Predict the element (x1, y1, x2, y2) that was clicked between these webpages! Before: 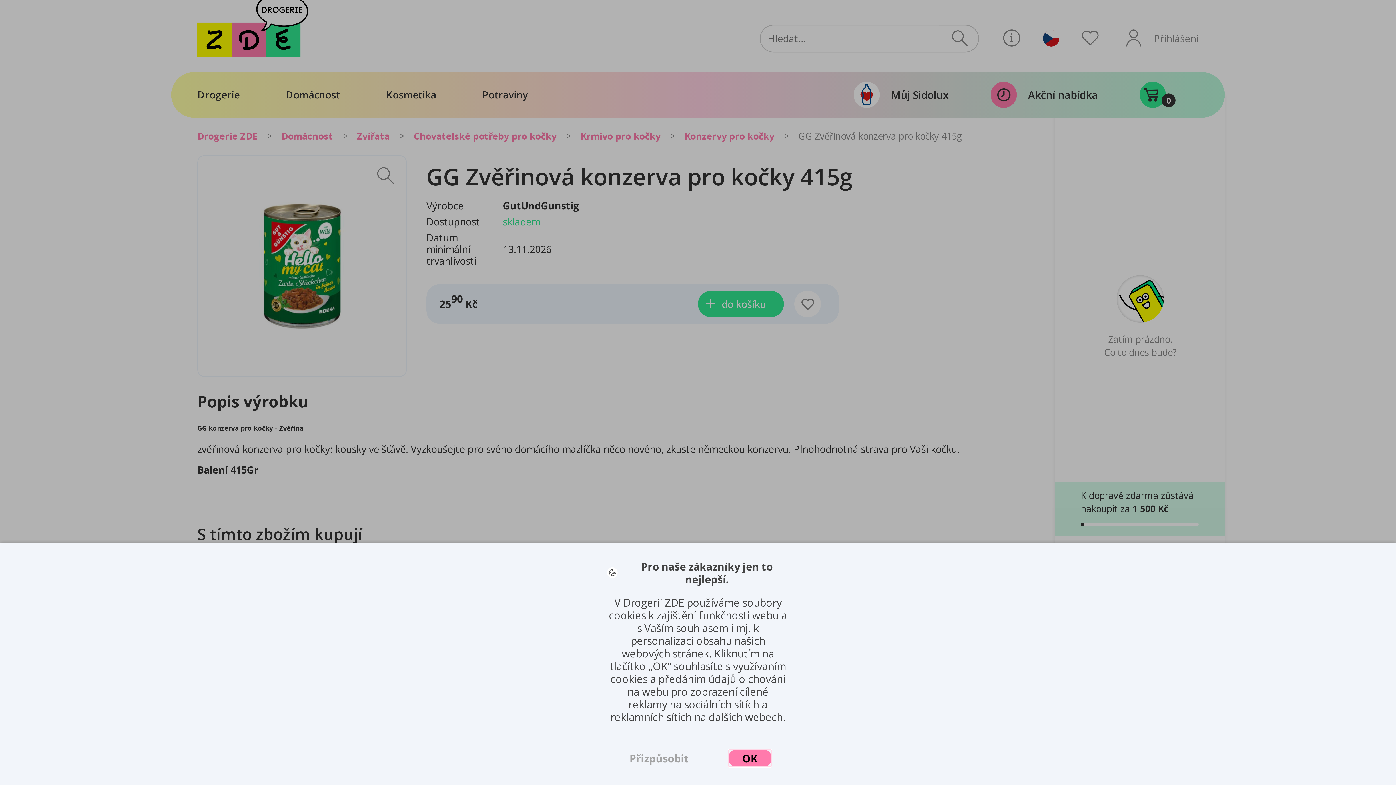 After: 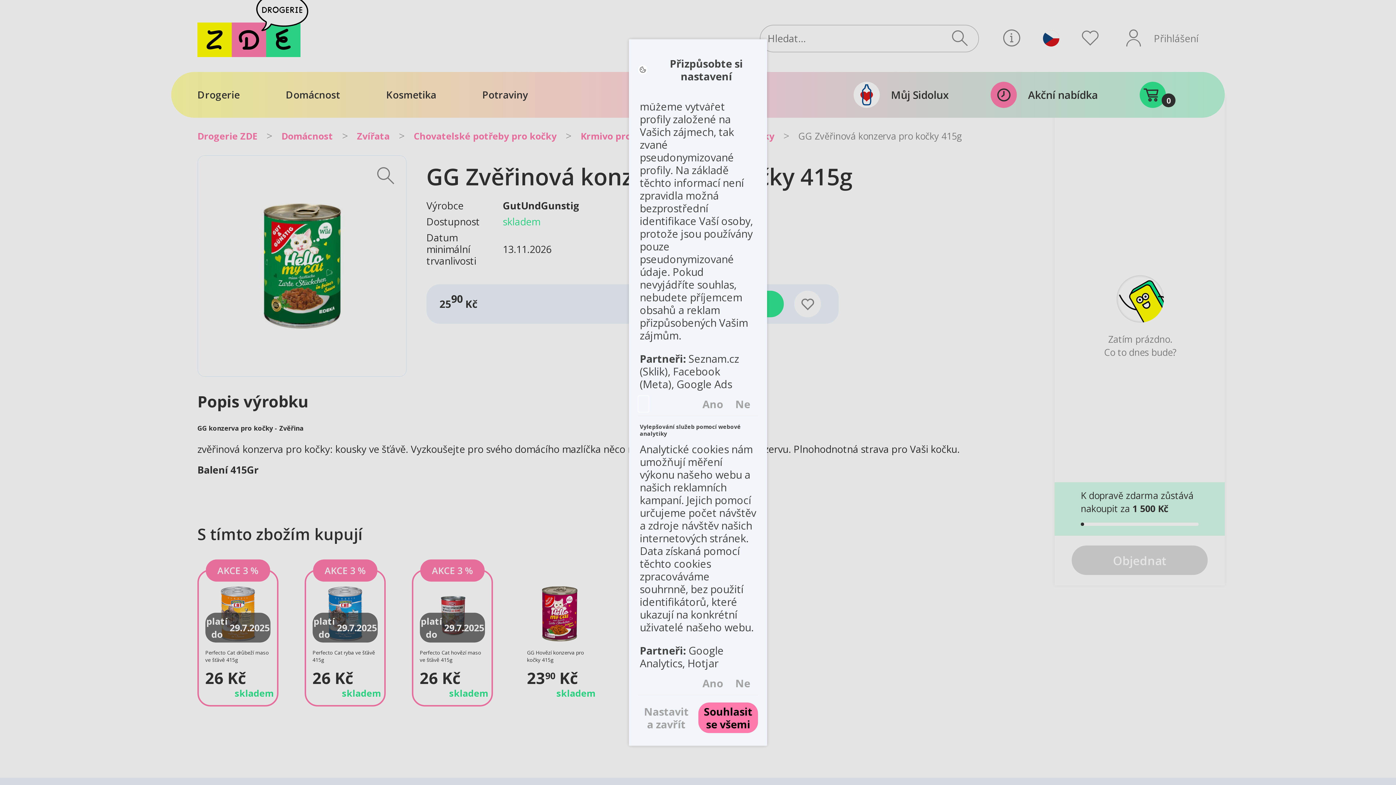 Action: bbox: (624, 749, 694, 767) label: Přizpůsobit